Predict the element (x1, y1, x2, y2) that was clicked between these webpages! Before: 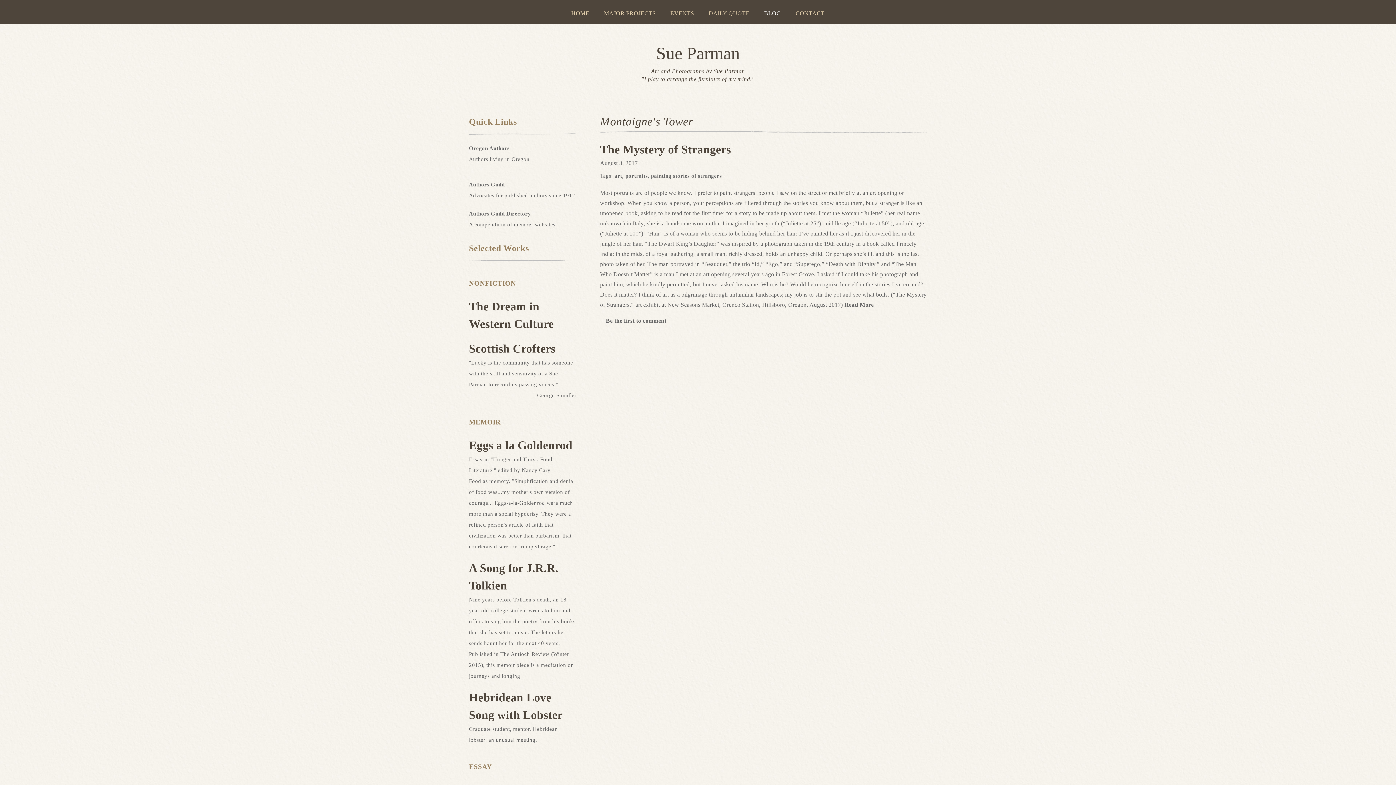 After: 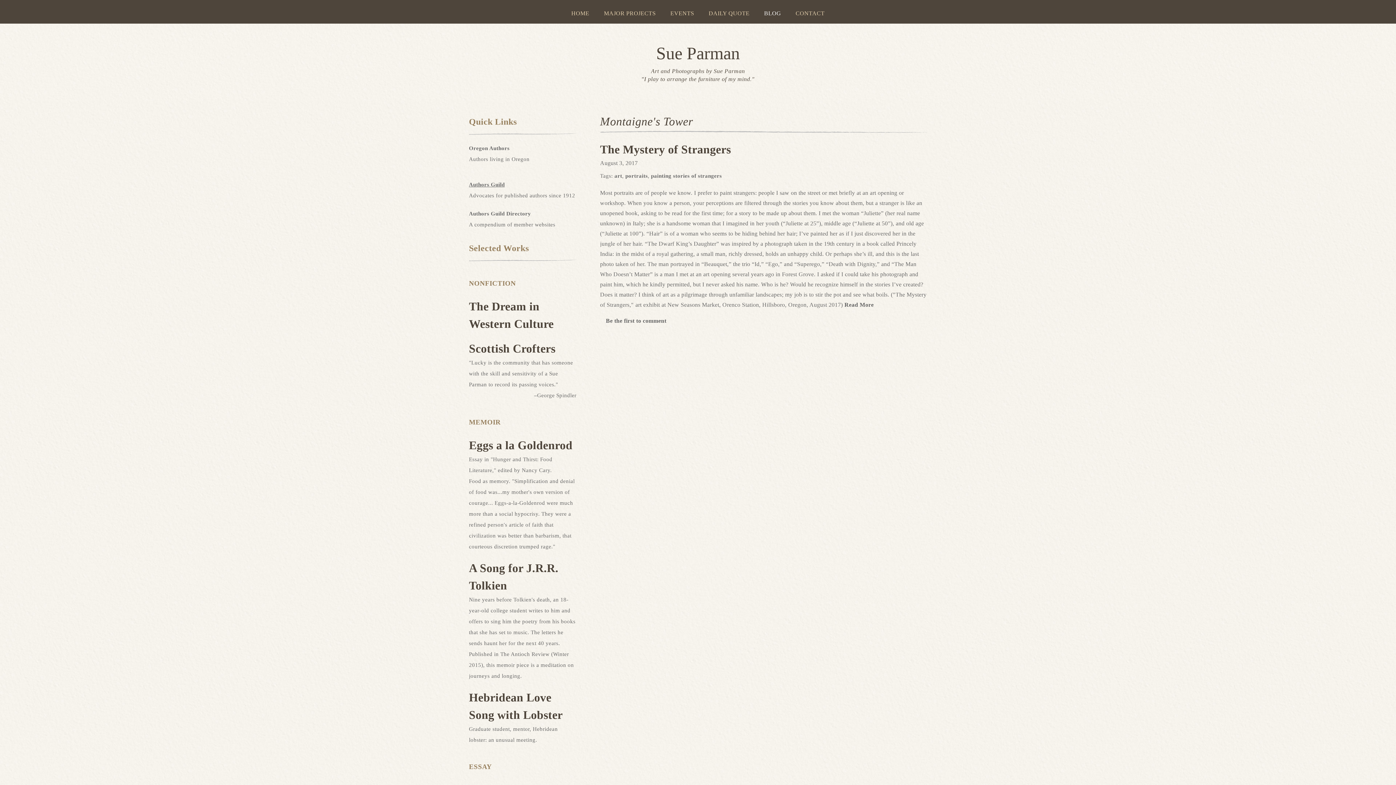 Action: label: Authors Guild bbox: (469, 181, 504, 187)